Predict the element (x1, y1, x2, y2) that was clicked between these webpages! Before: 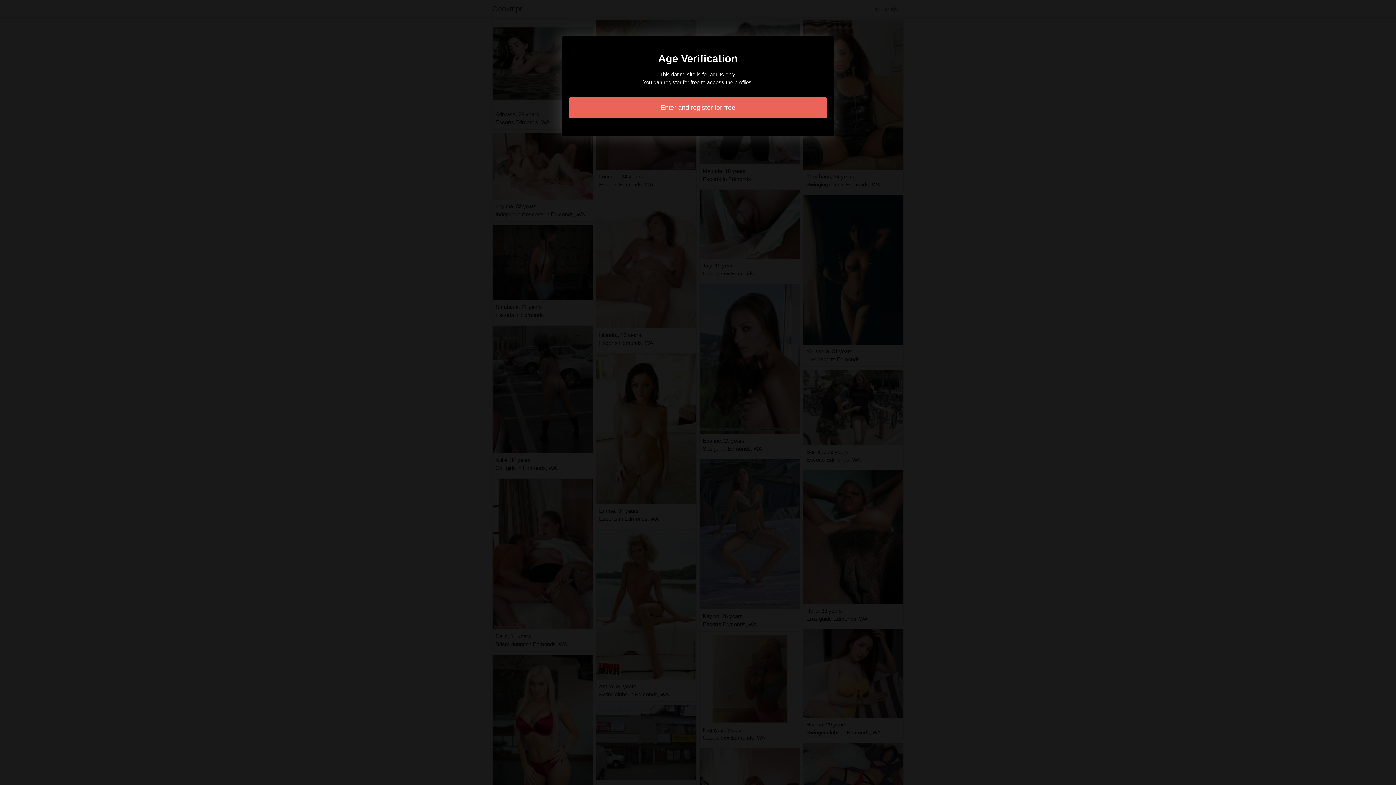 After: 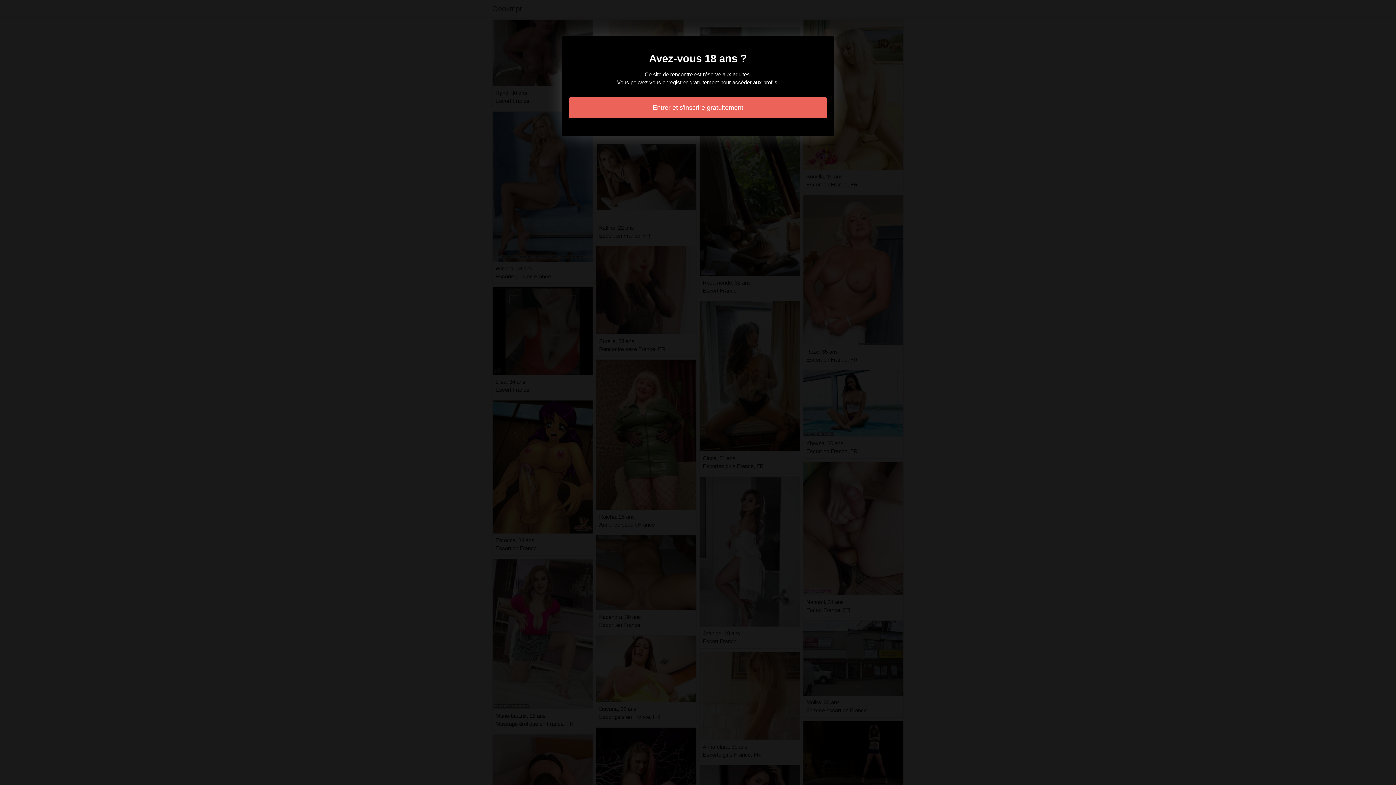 Action: bbox: (569, 97, 827, 118) label: Enter and register for free